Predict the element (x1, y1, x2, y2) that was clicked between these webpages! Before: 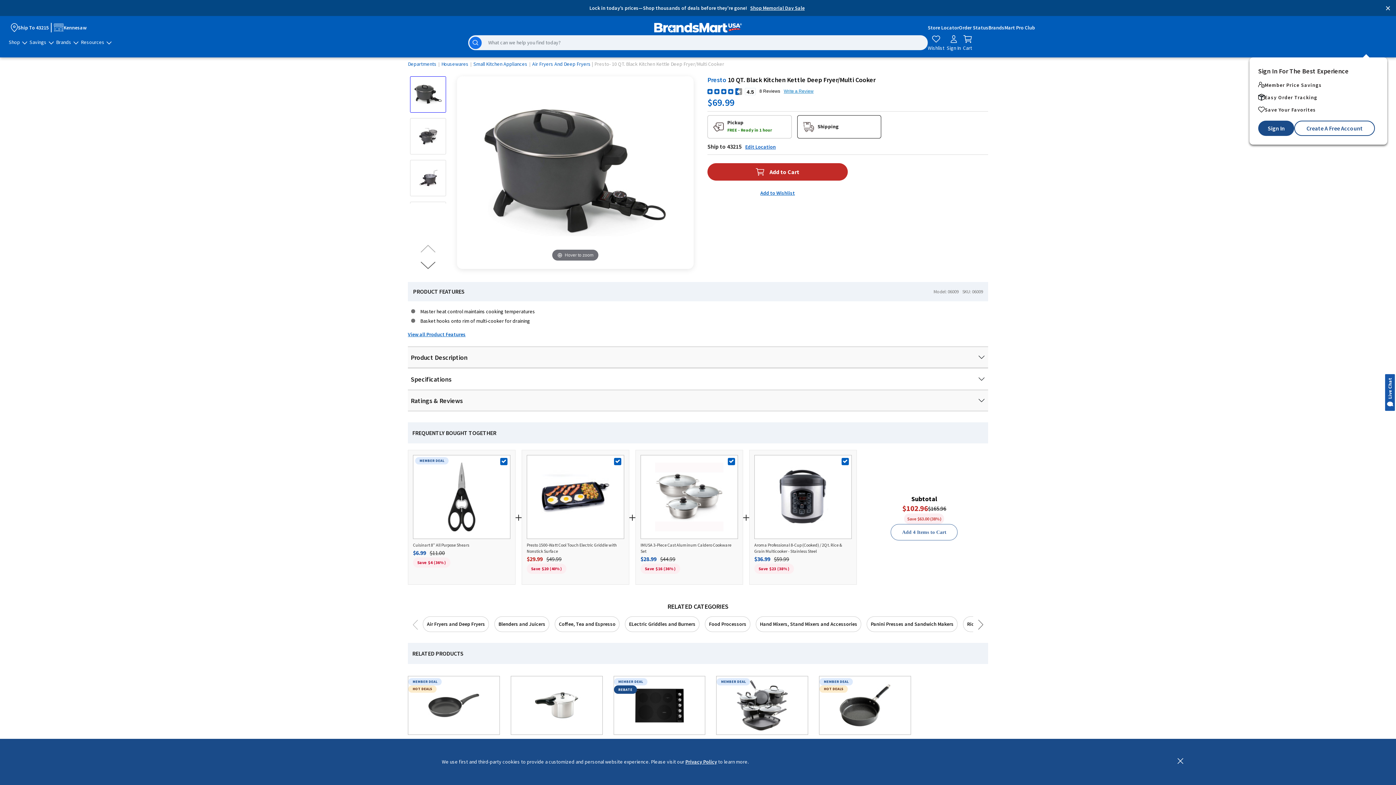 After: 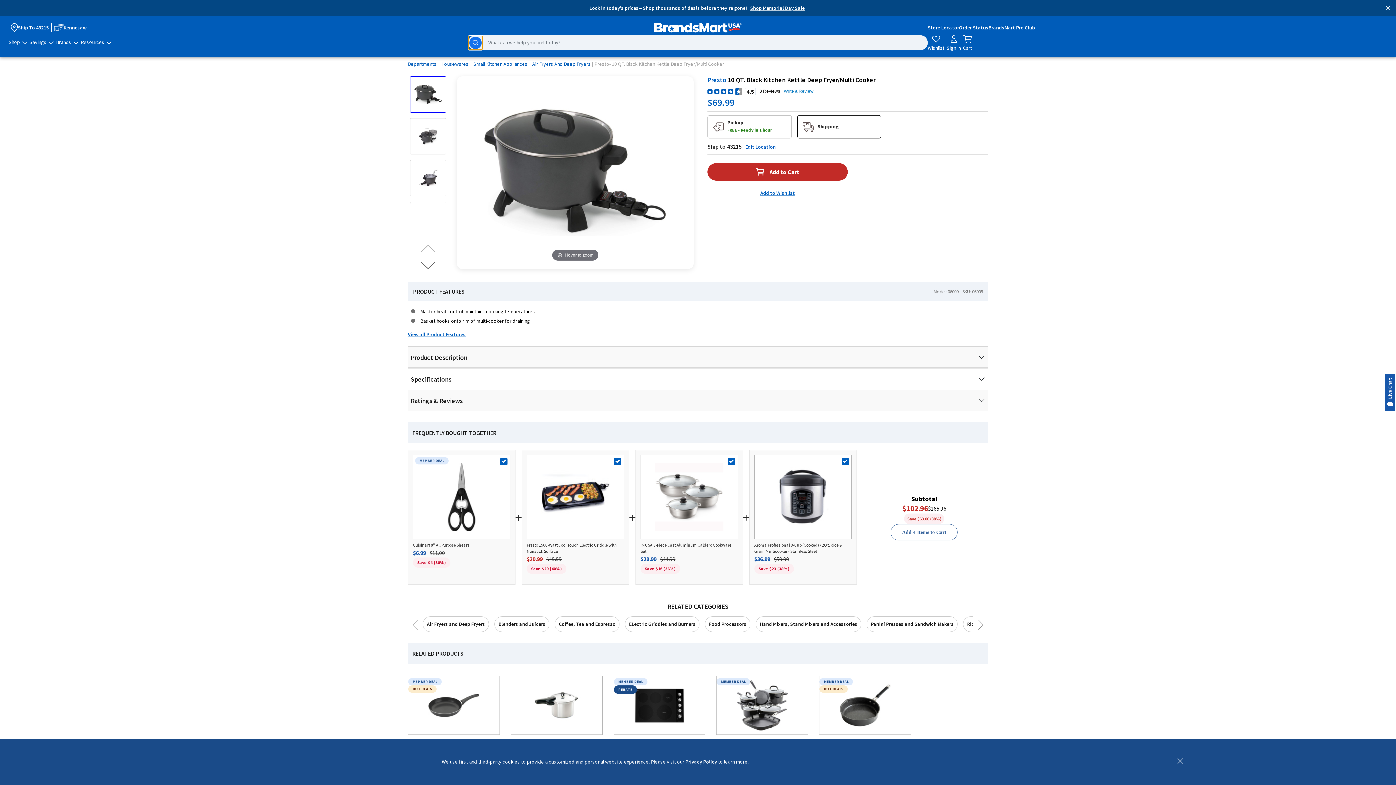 Action: label: search bbox: (468, 35, 482, 50)